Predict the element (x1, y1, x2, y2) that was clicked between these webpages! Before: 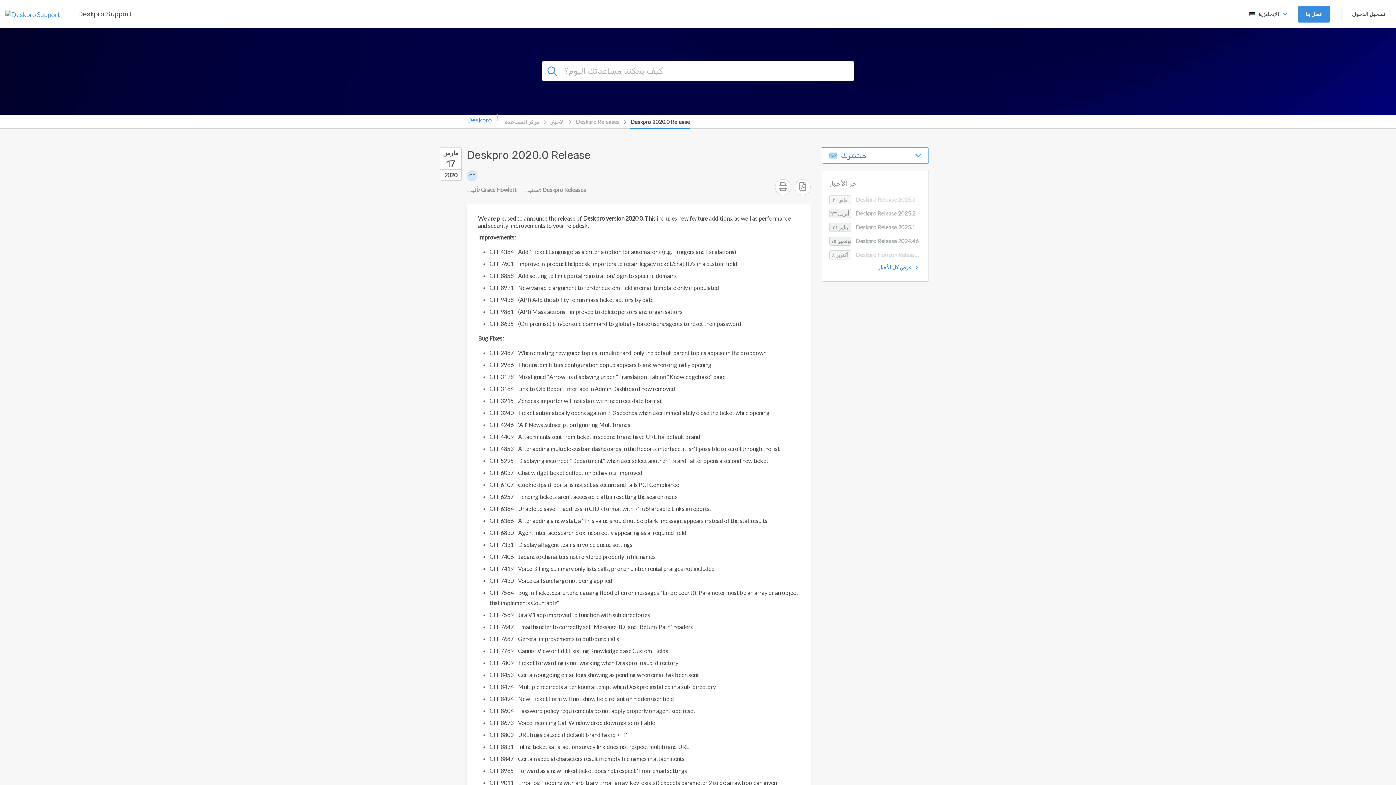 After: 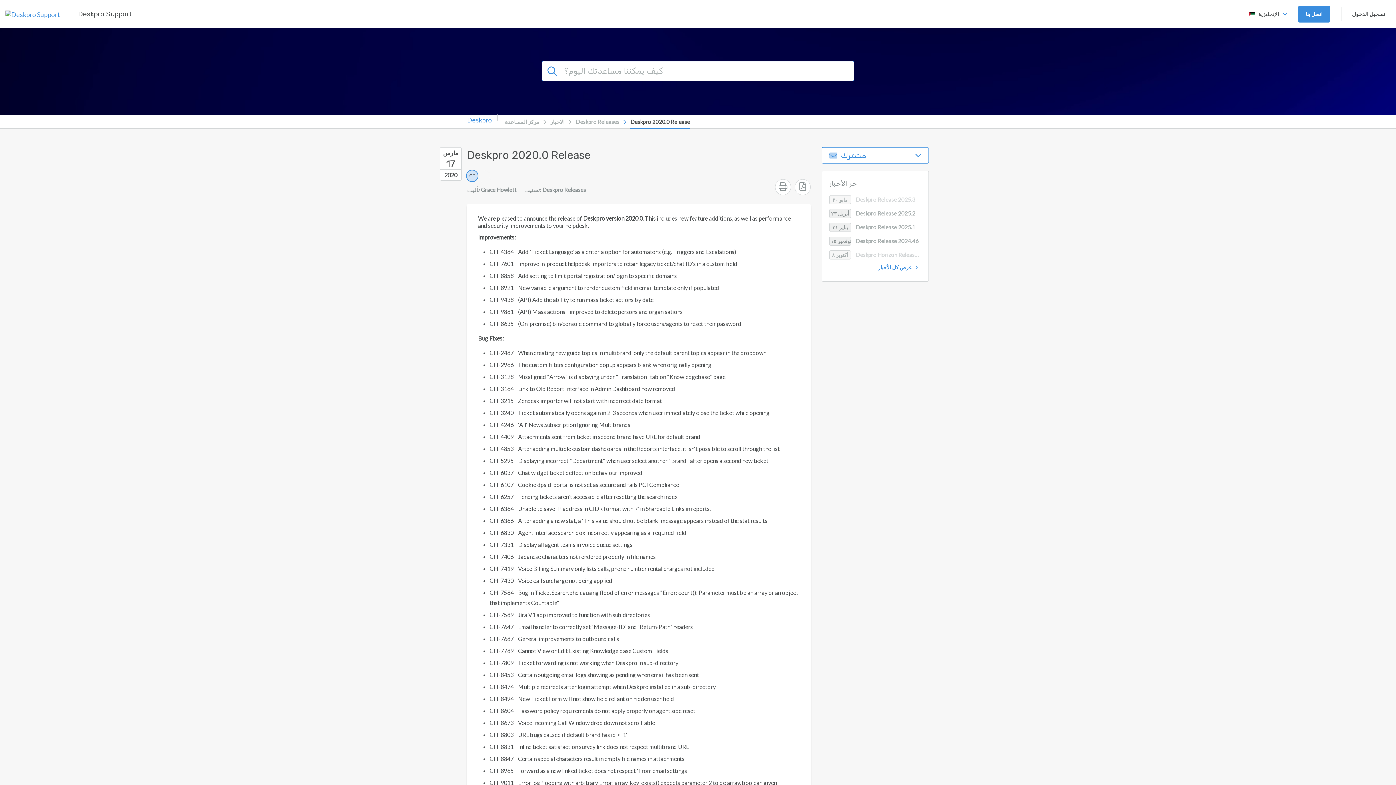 Action: bbox: (466, 169, 478, 182) label: CD
Colin Dunn